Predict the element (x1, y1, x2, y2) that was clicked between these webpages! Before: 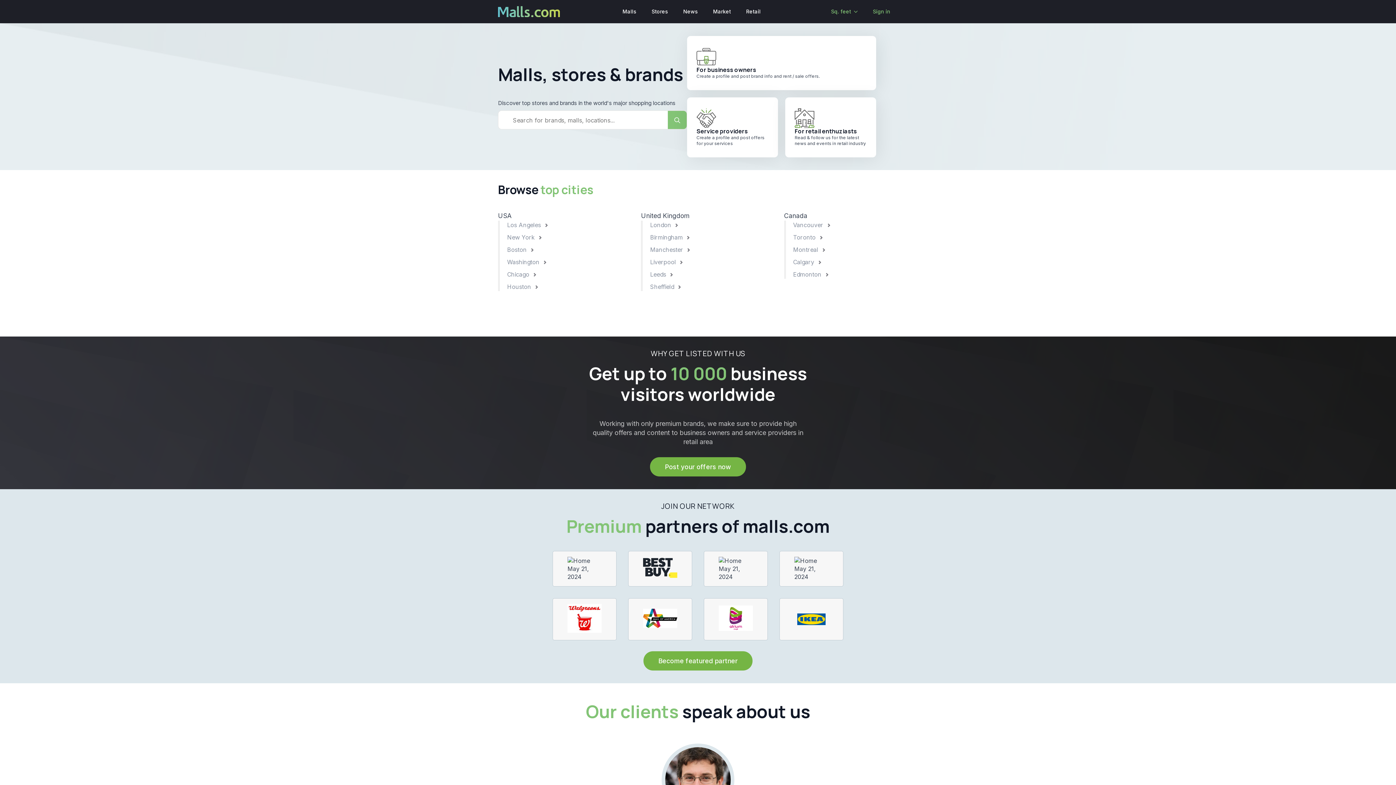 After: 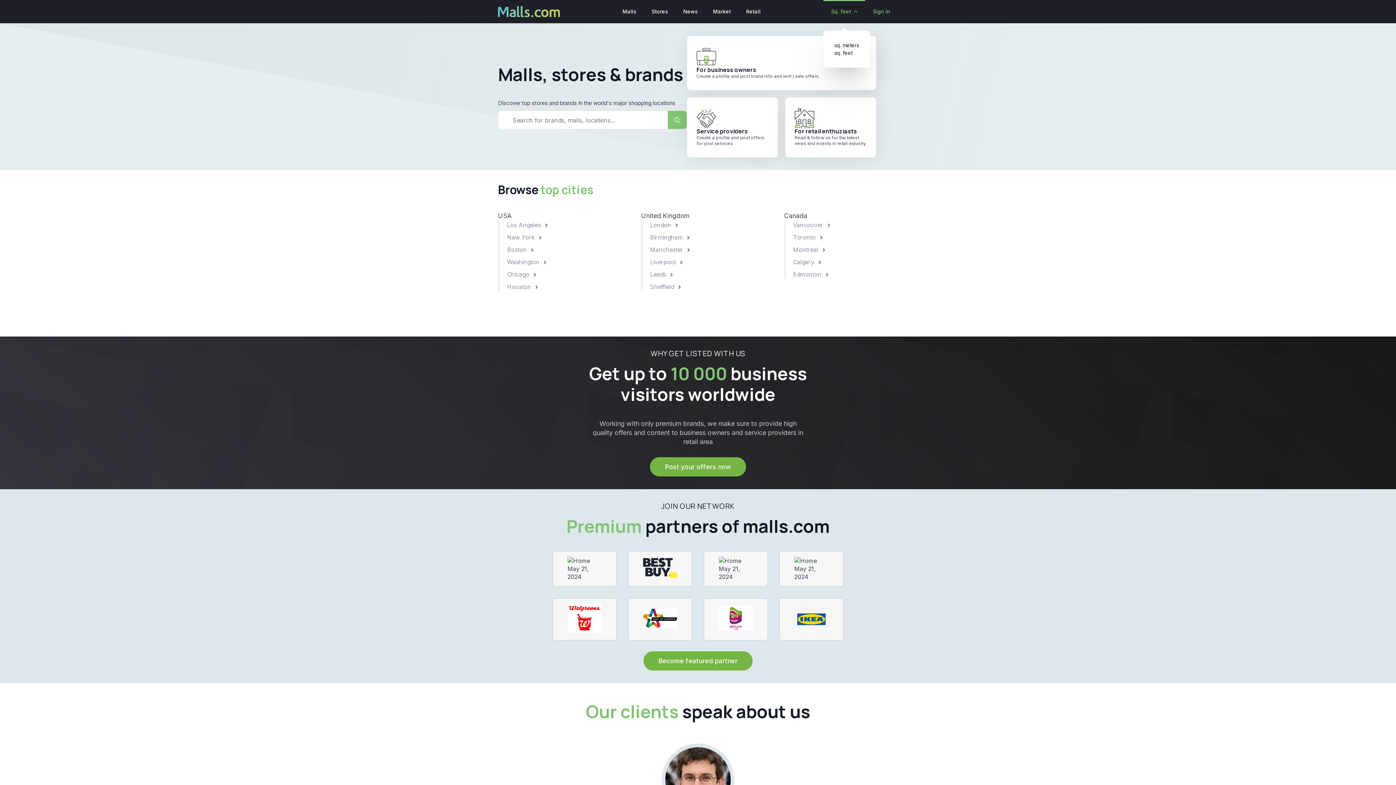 Action: bbox: (823, 0, 851, 23) label: Sq. feet